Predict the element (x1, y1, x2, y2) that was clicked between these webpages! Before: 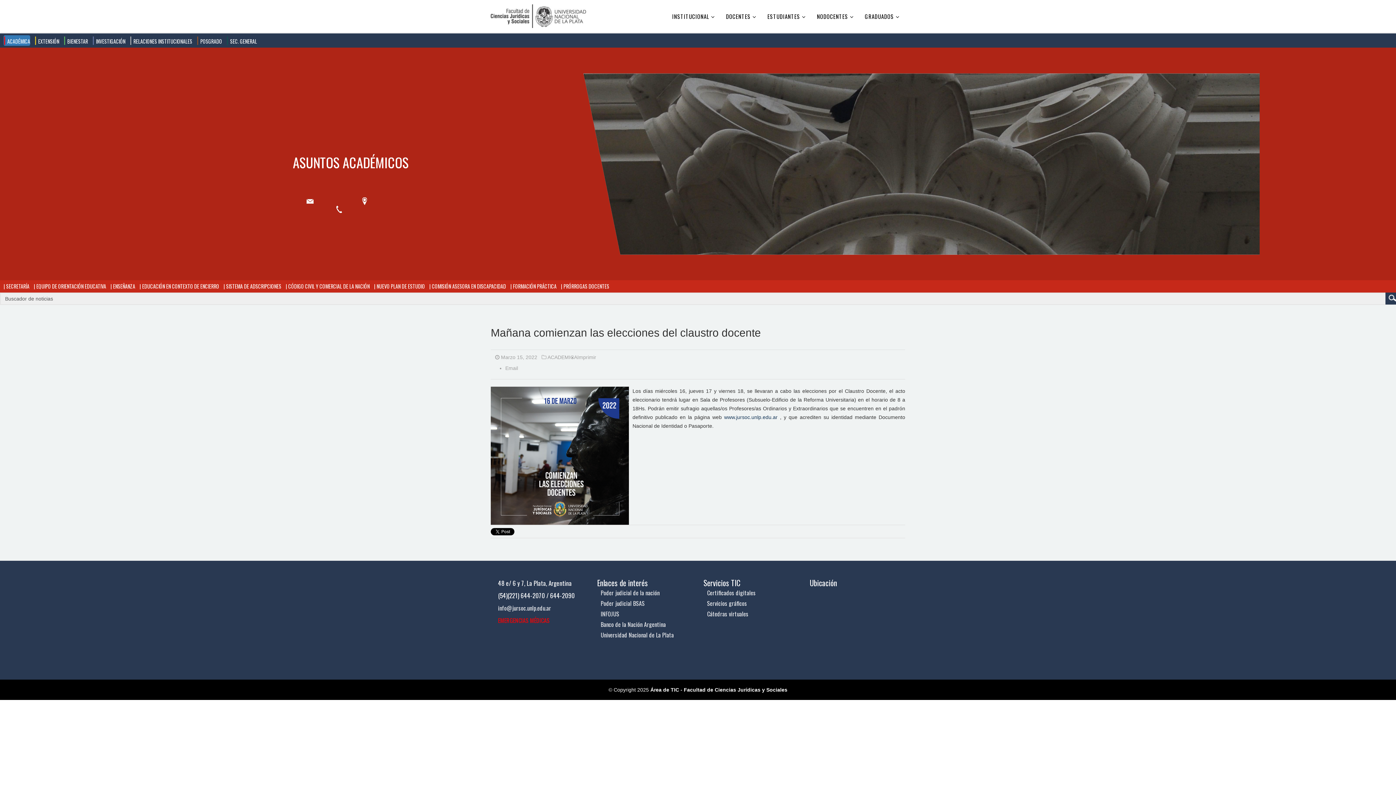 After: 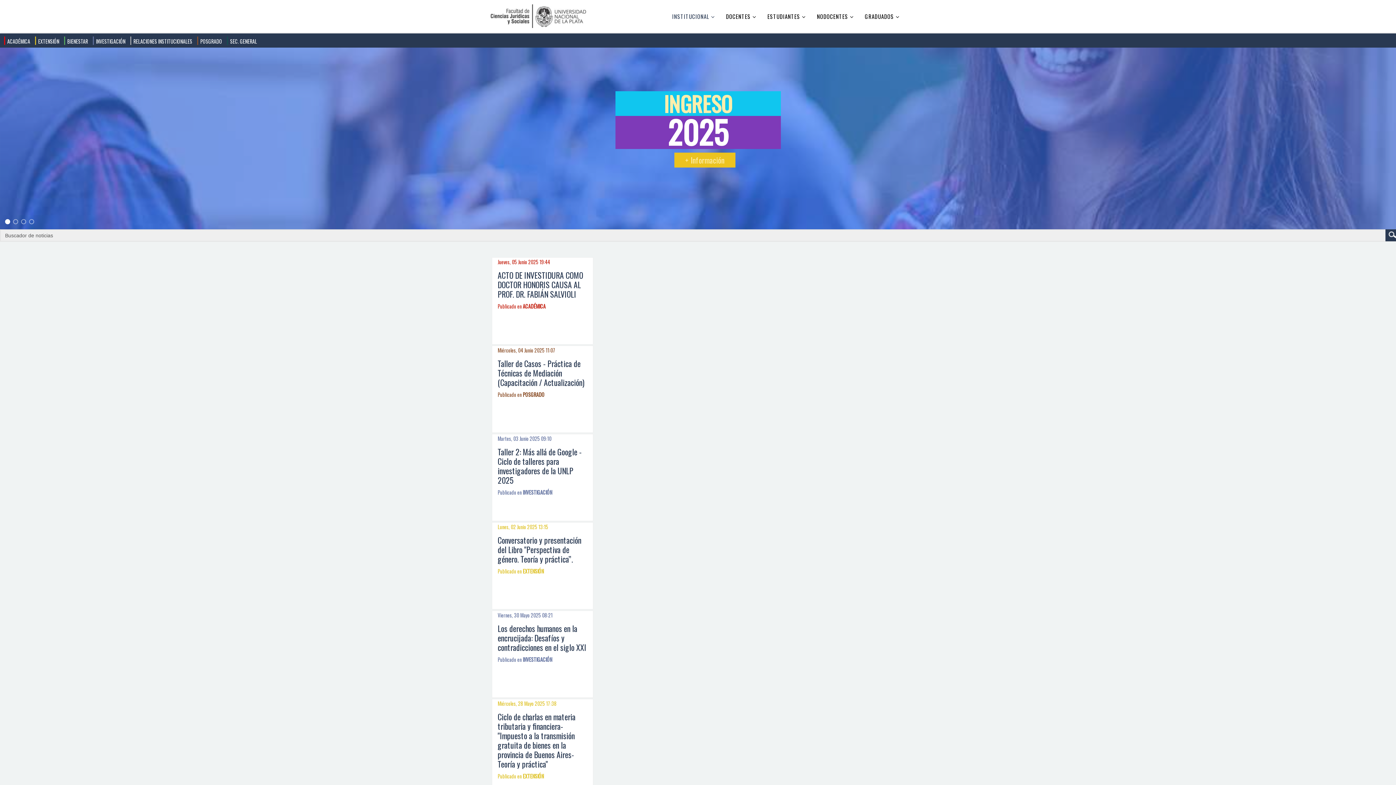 Action: label: INSTITUCIONAL bbox: (666, 0, 720, 33)